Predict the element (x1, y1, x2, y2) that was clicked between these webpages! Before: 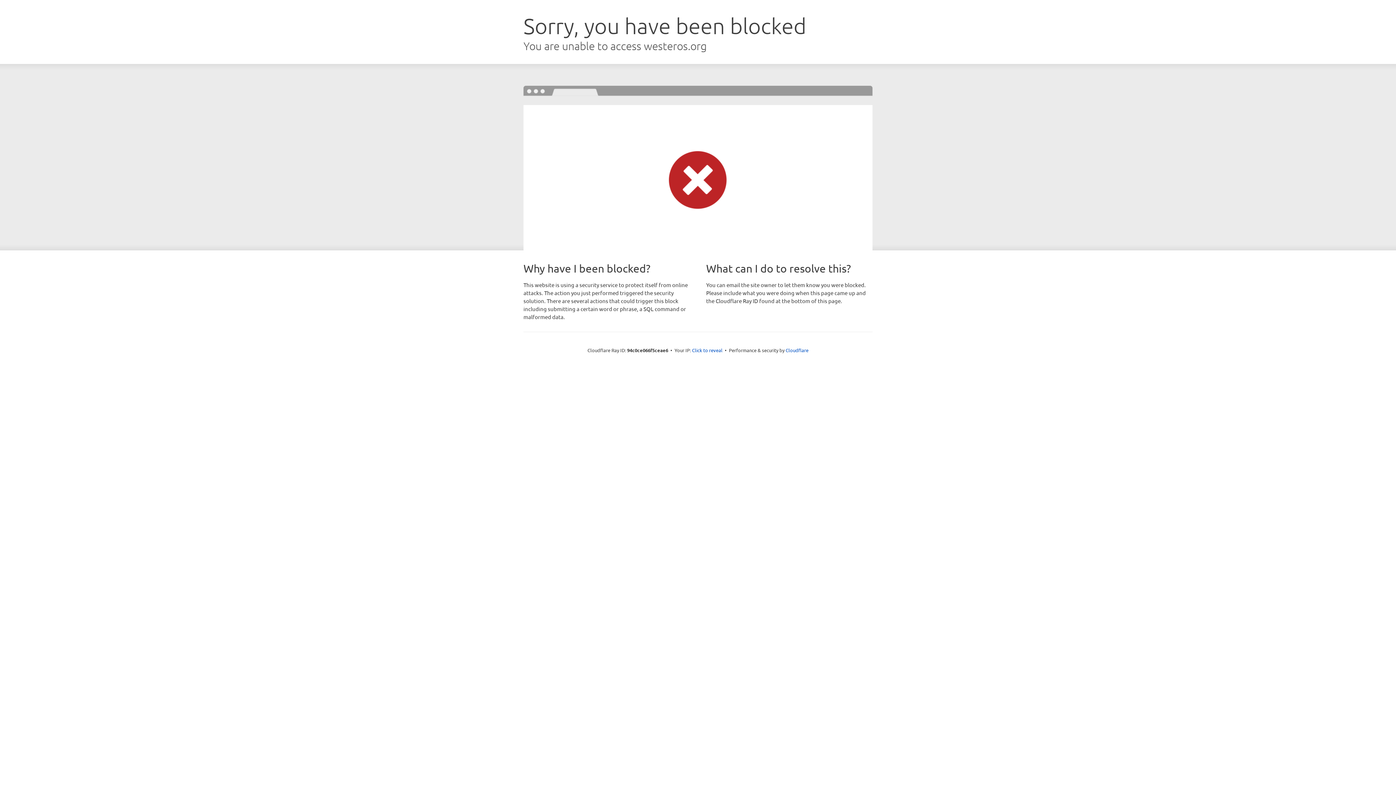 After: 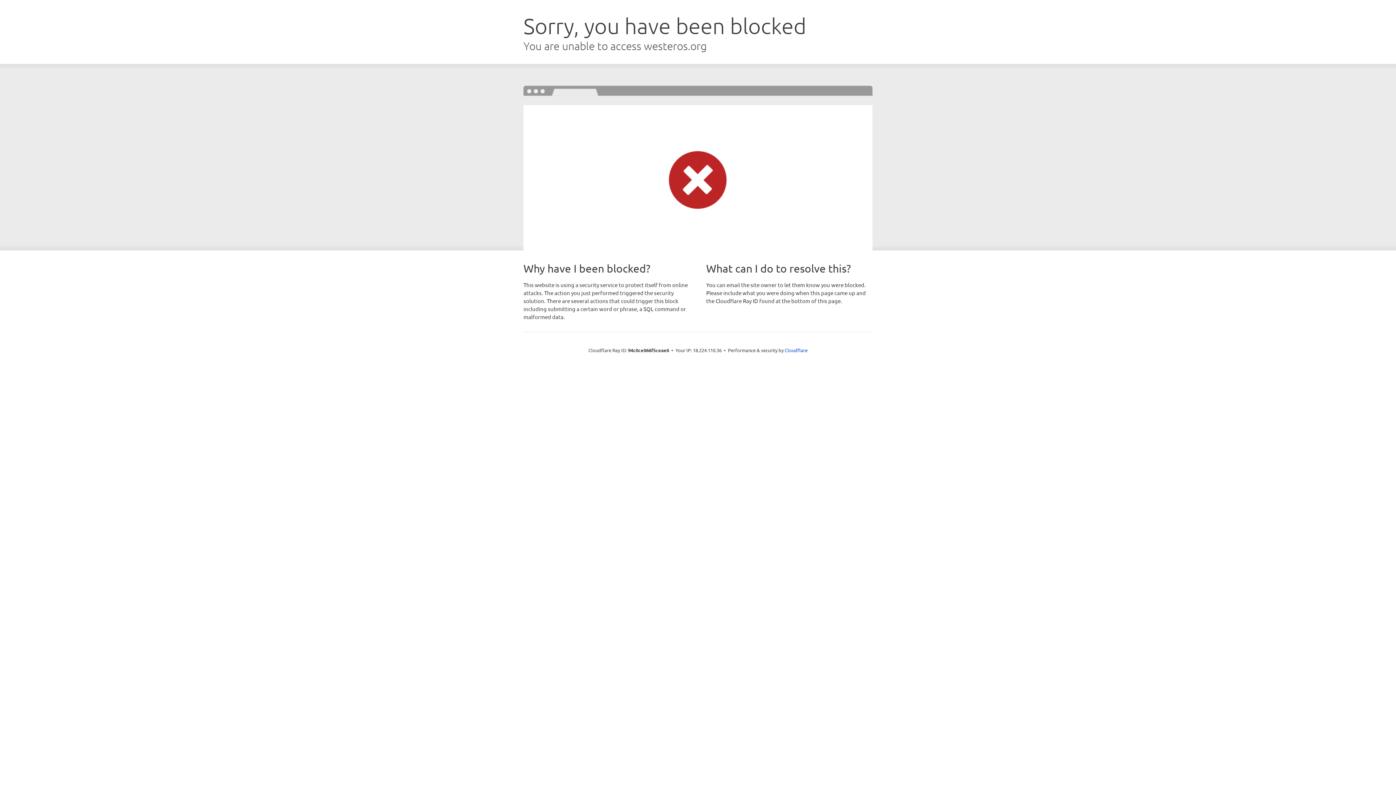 Action: bbox: (692, 346, 722, 353) label: Click to reveal